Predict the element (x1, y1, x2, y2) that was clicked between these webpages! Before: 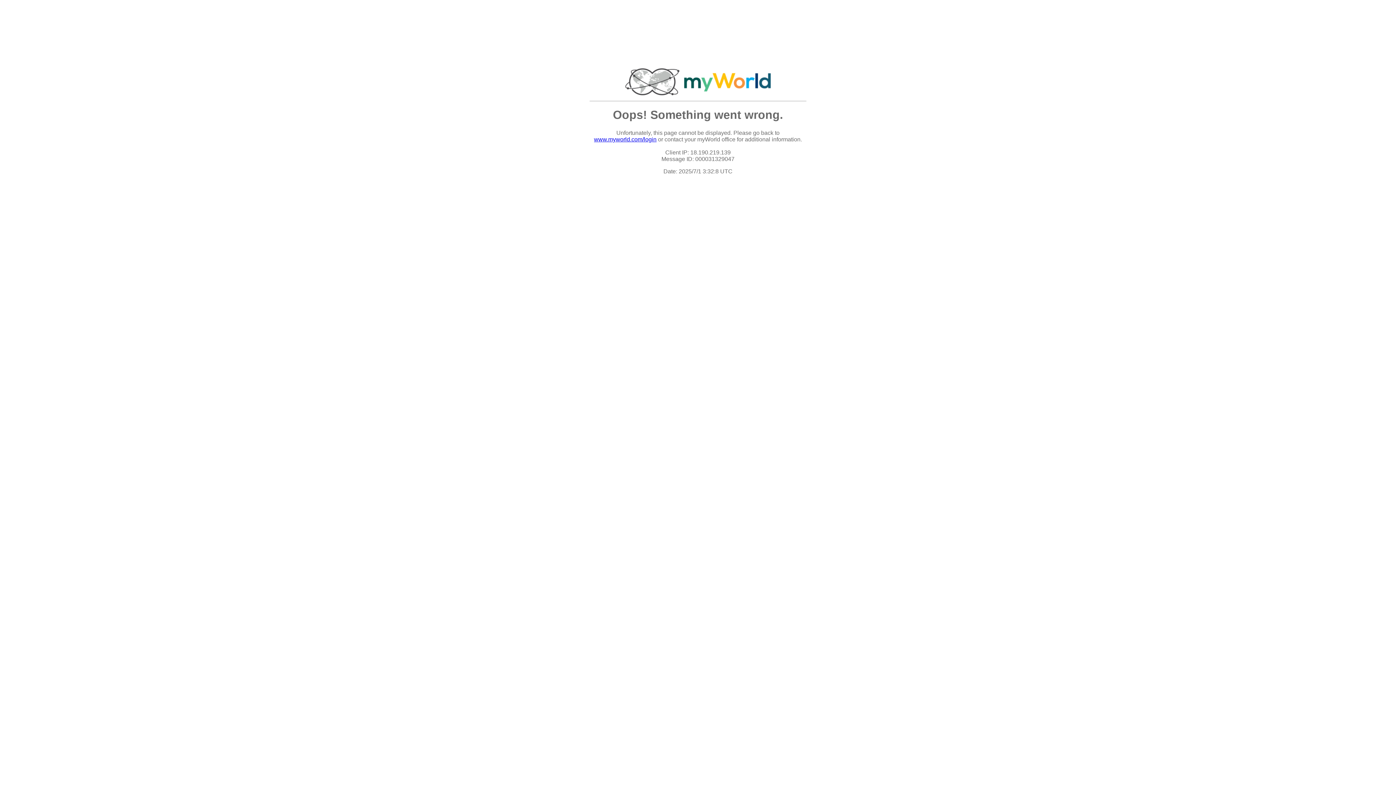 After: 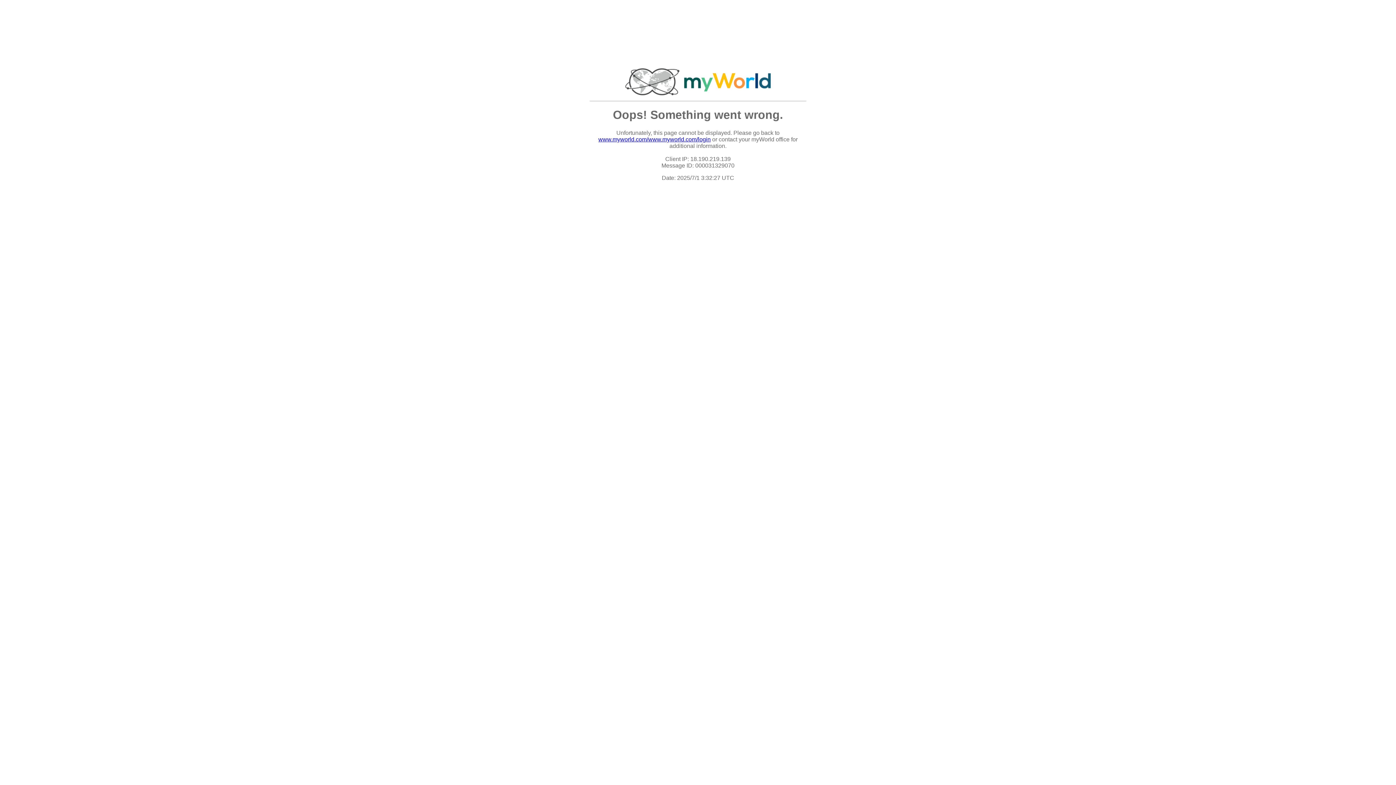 Action: bbox: (594, 136, 656, 142) label: www.myworld.com/login